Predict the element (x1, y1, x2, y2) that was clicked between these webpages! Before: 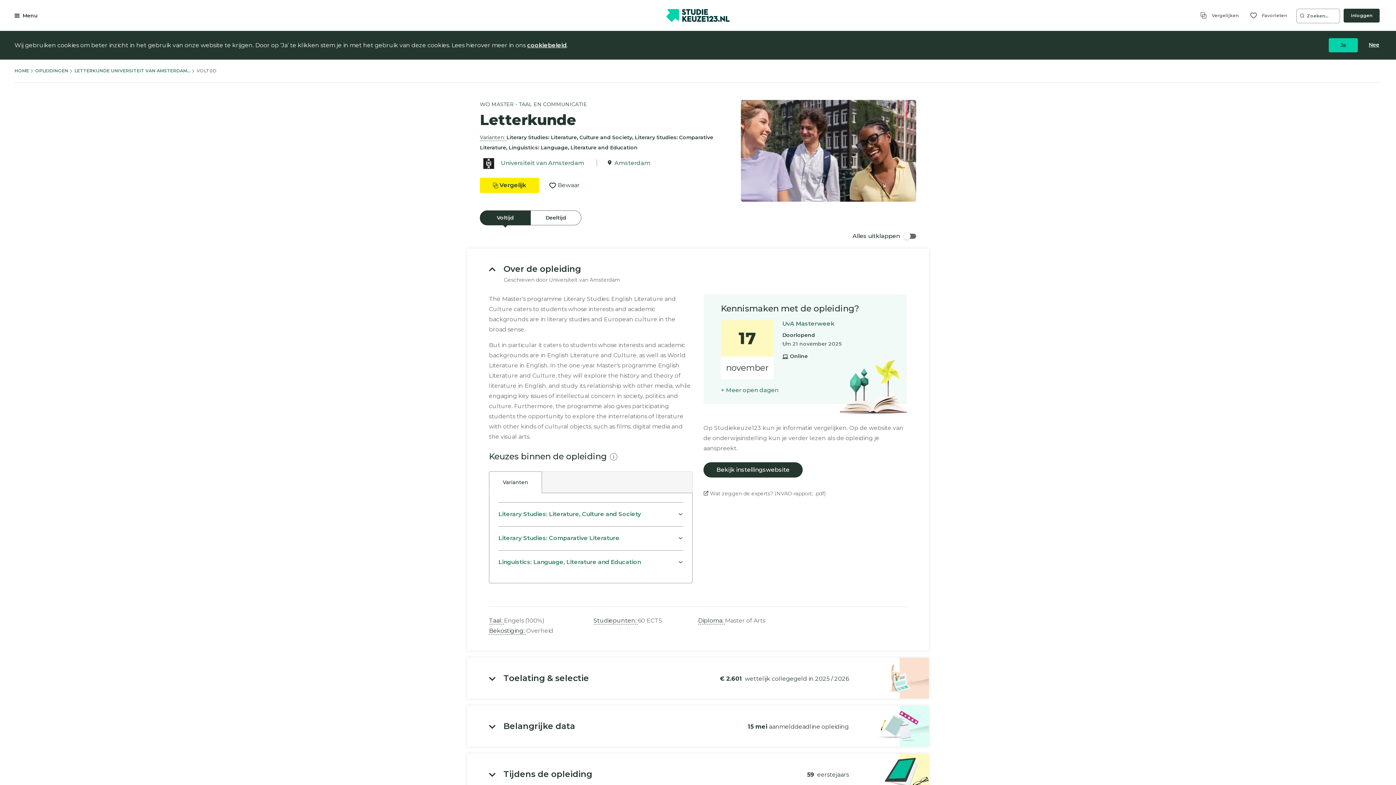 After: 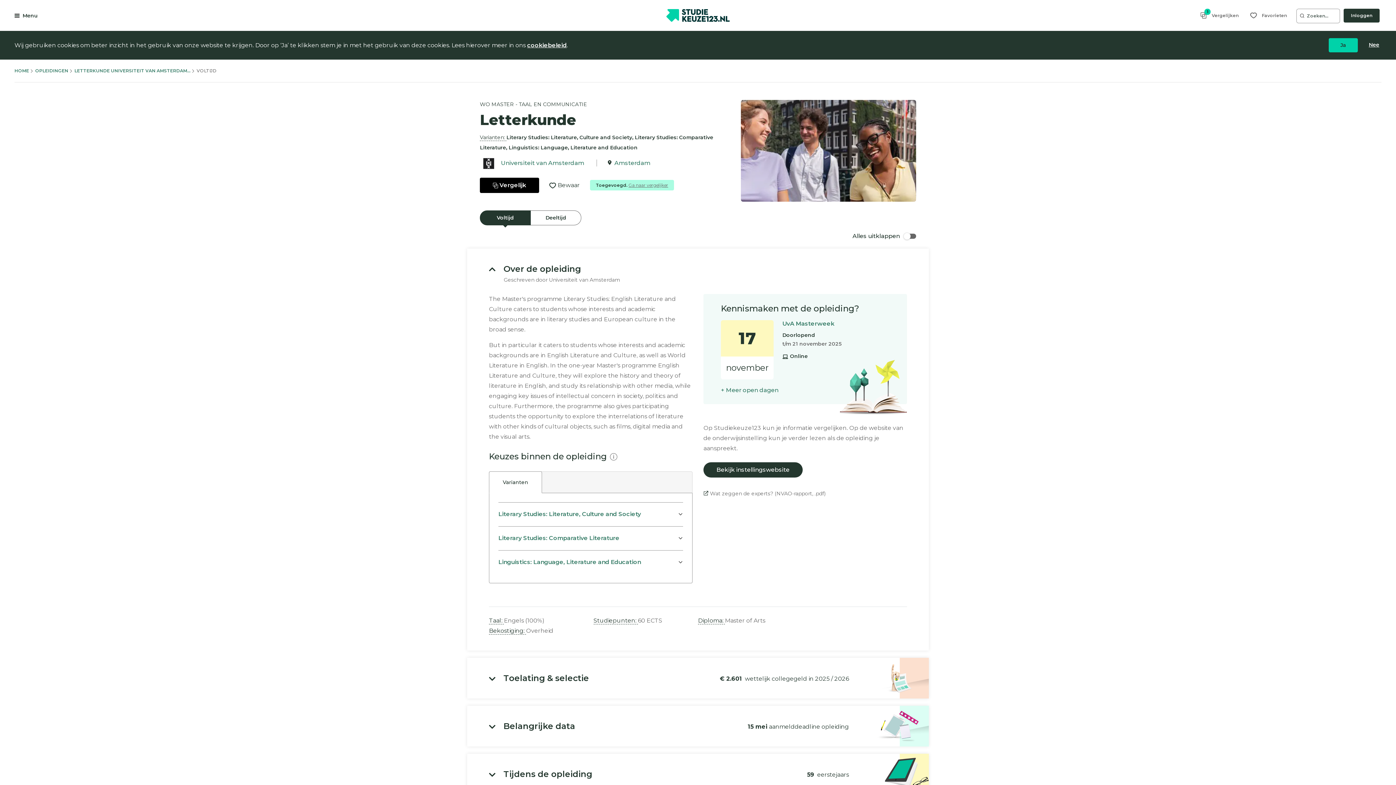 Action: bbox: (480, 177, 539, 193) label:  Vergelijk